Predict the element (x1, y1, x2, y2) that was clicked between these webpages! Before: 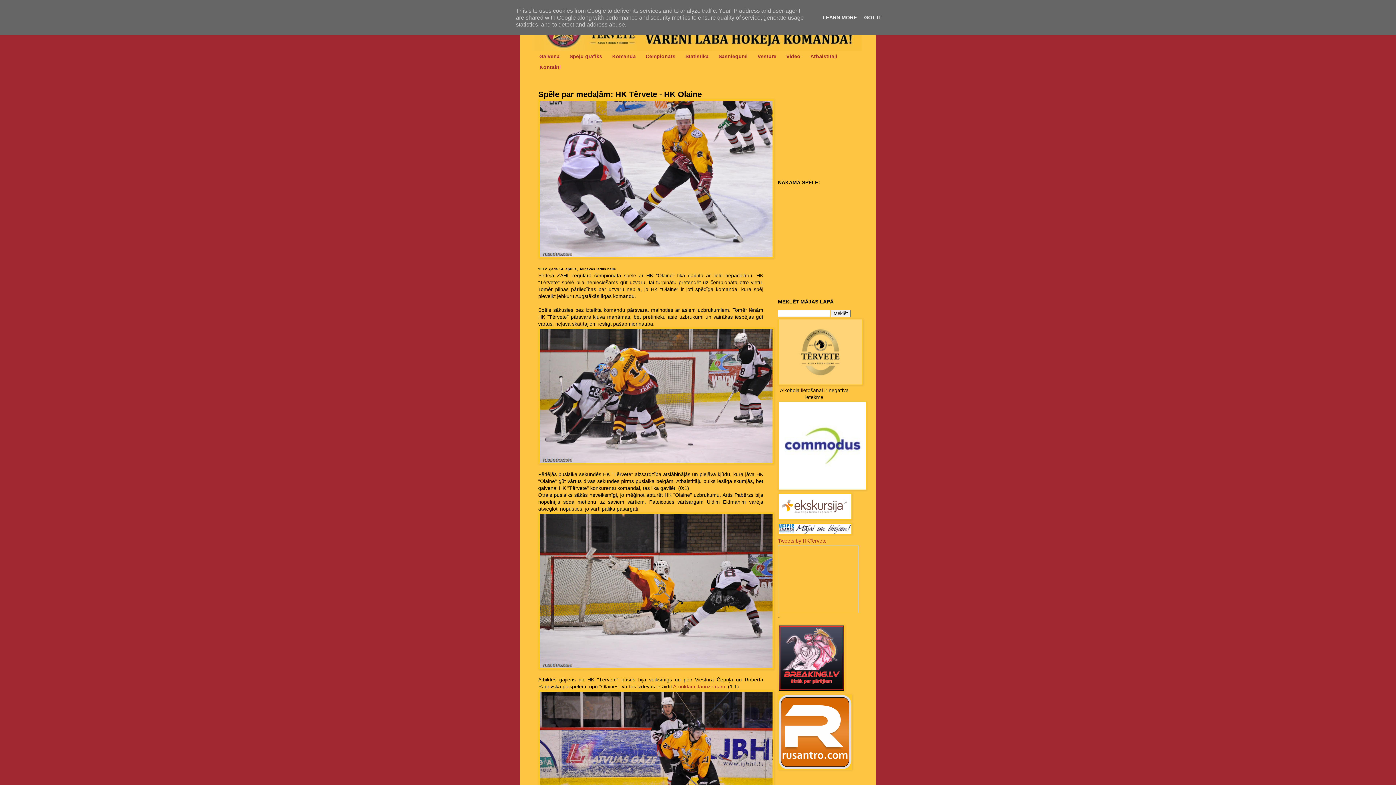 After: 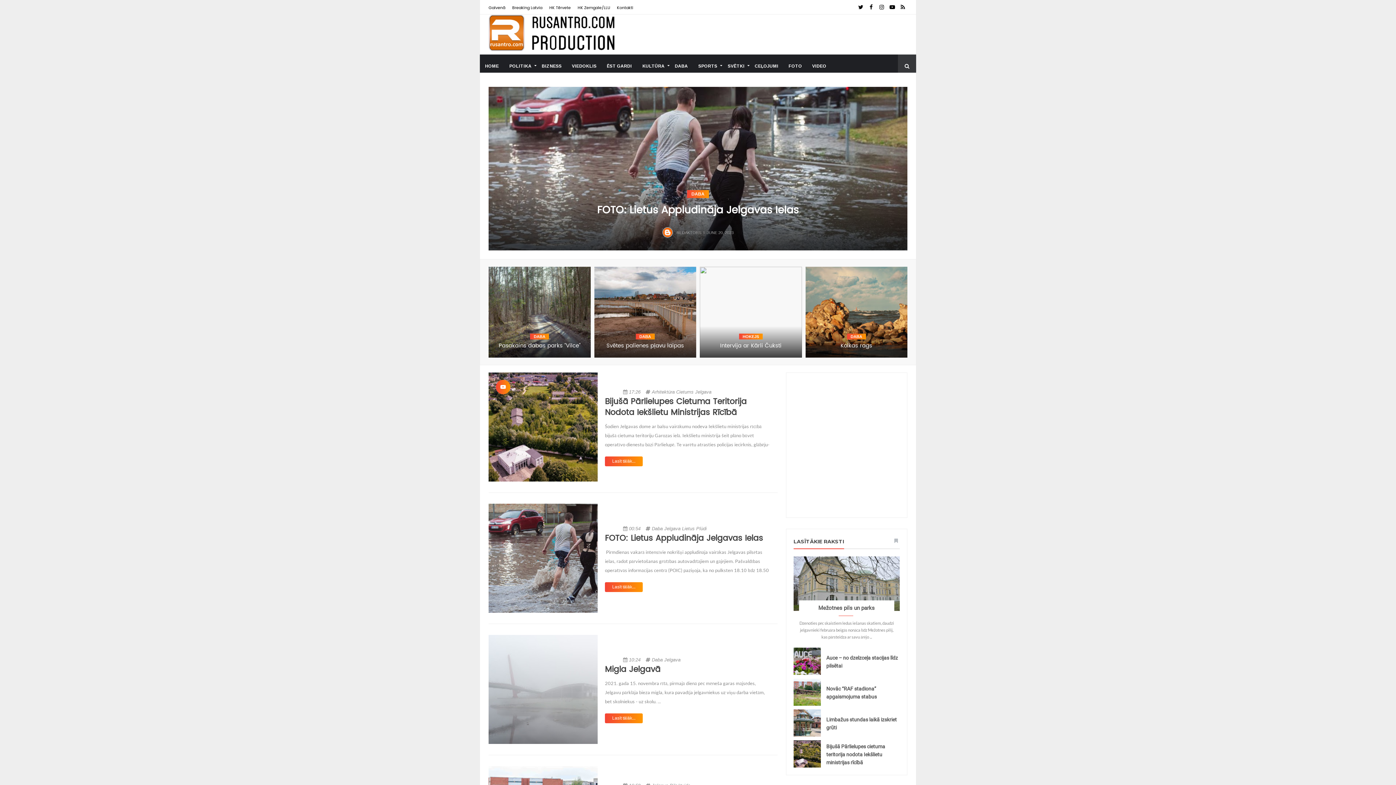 Action: bbox: (778, 765, 852, 771)